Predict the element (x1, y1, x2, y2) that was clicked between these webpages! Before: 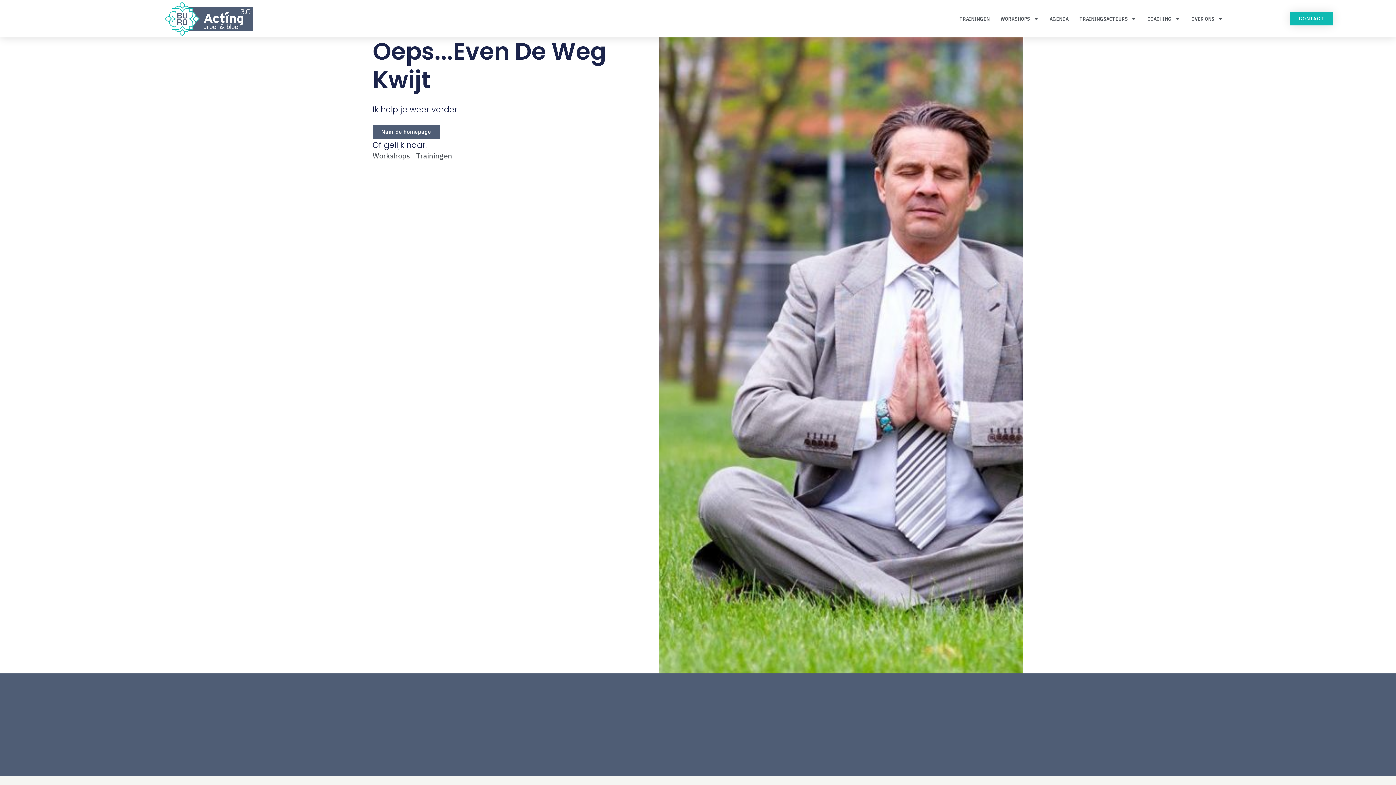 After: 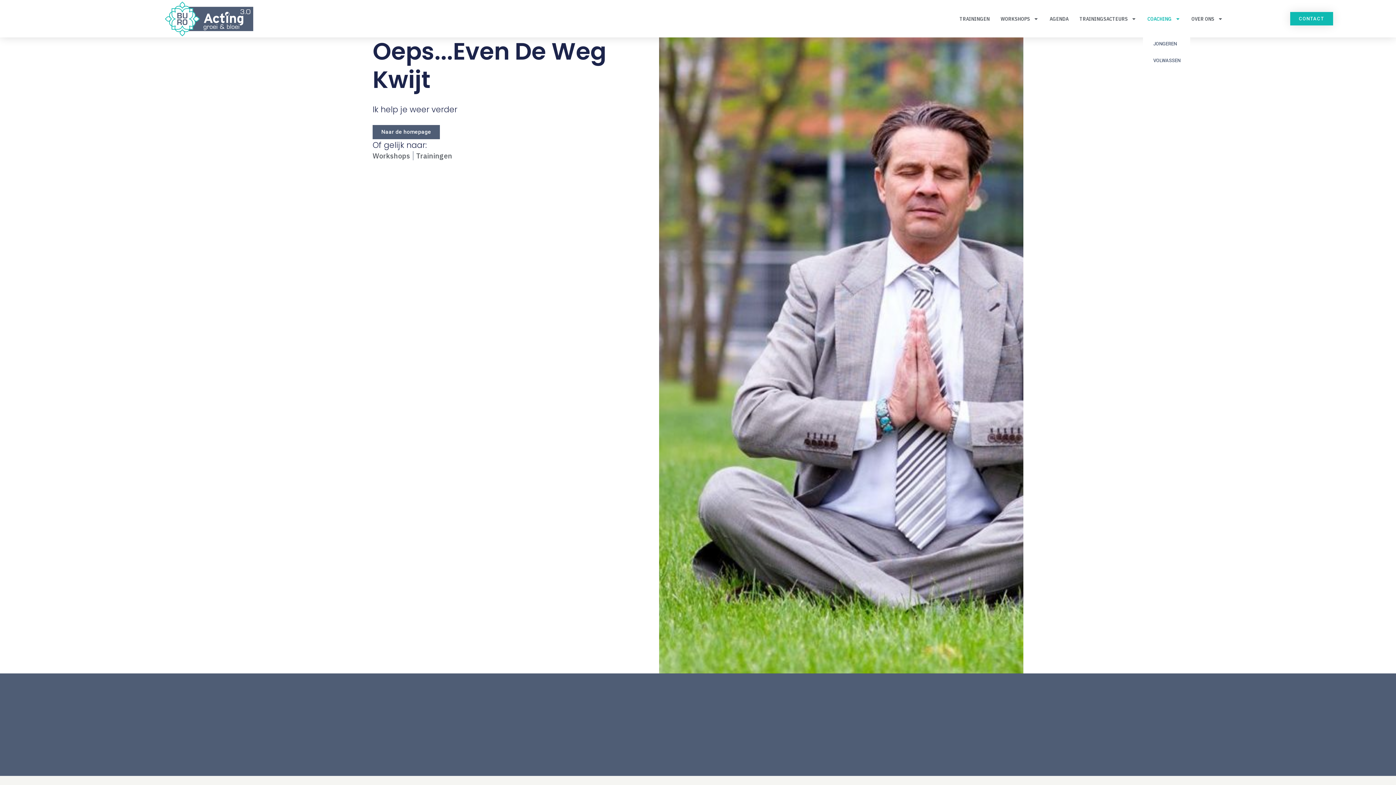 Action: bbox: (1143, 2, 1185, 35) label: COACHING